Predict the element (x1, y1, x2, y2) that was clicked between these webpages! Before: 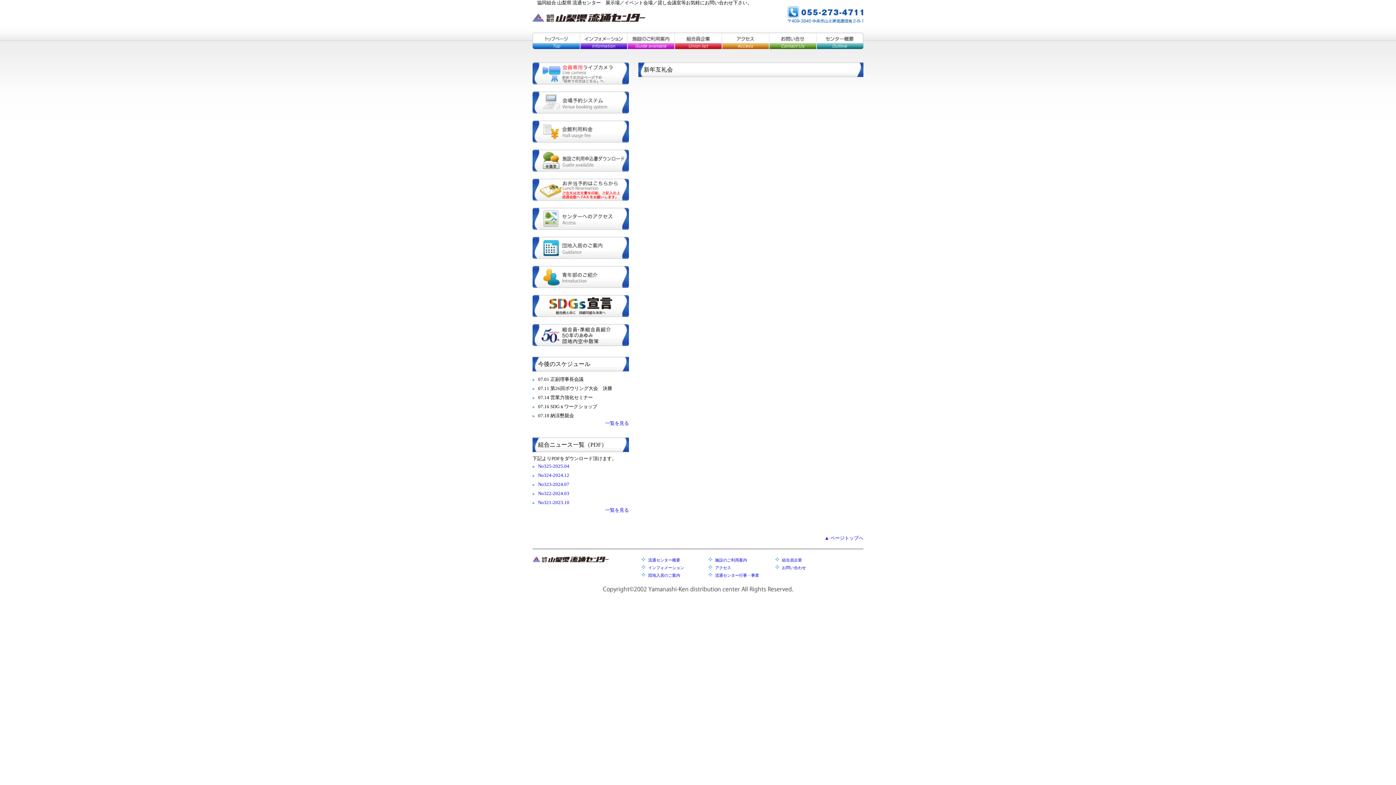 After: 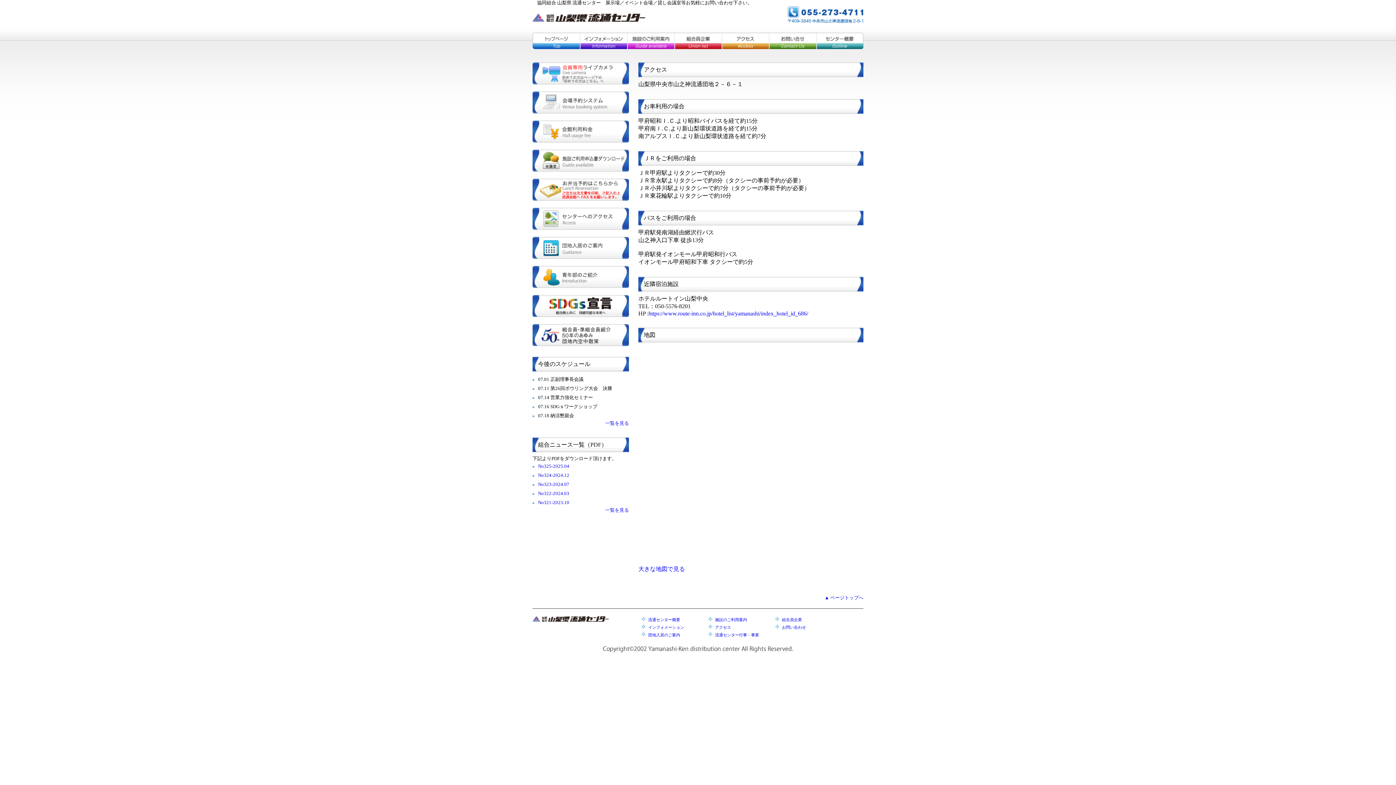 Action: label: センターへのアクセス bbox: (532, 208, 629, 229)